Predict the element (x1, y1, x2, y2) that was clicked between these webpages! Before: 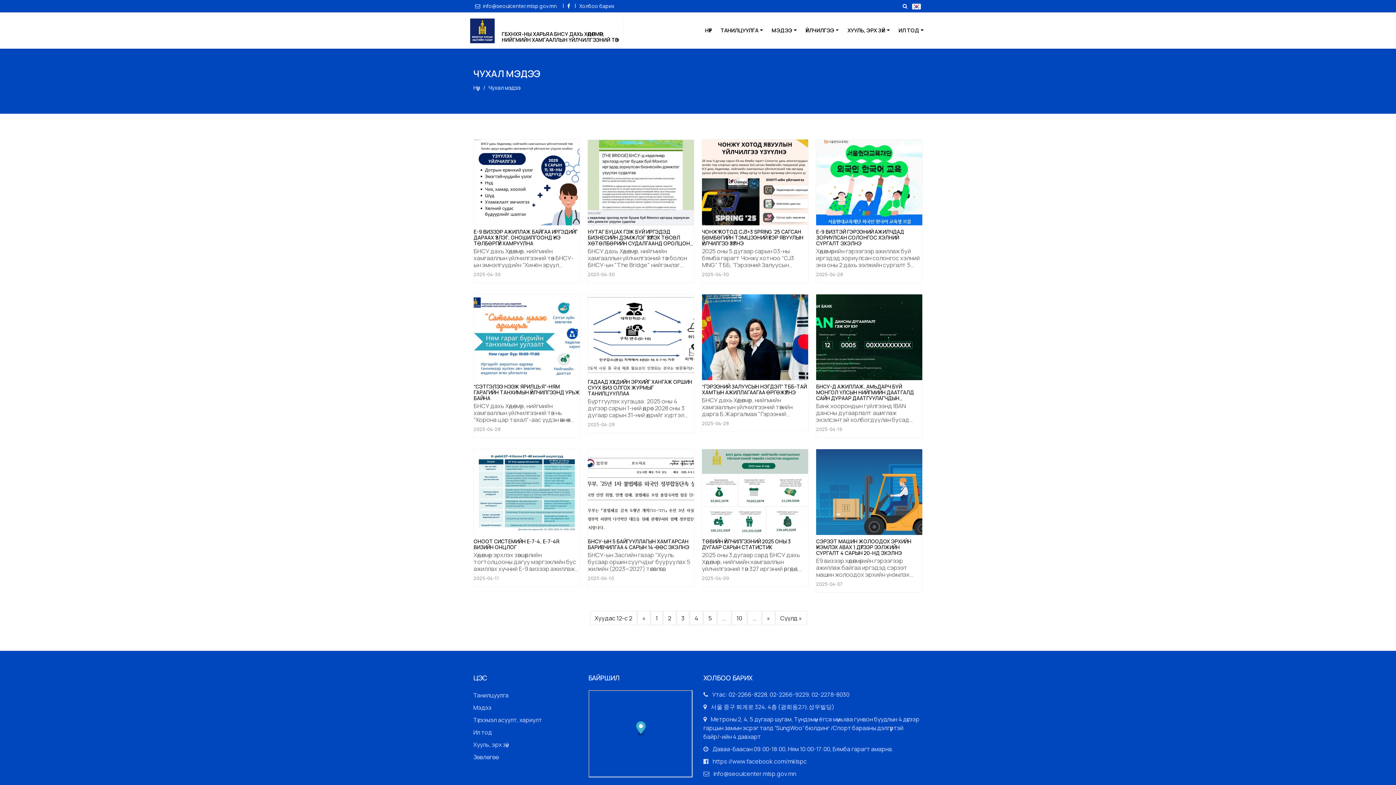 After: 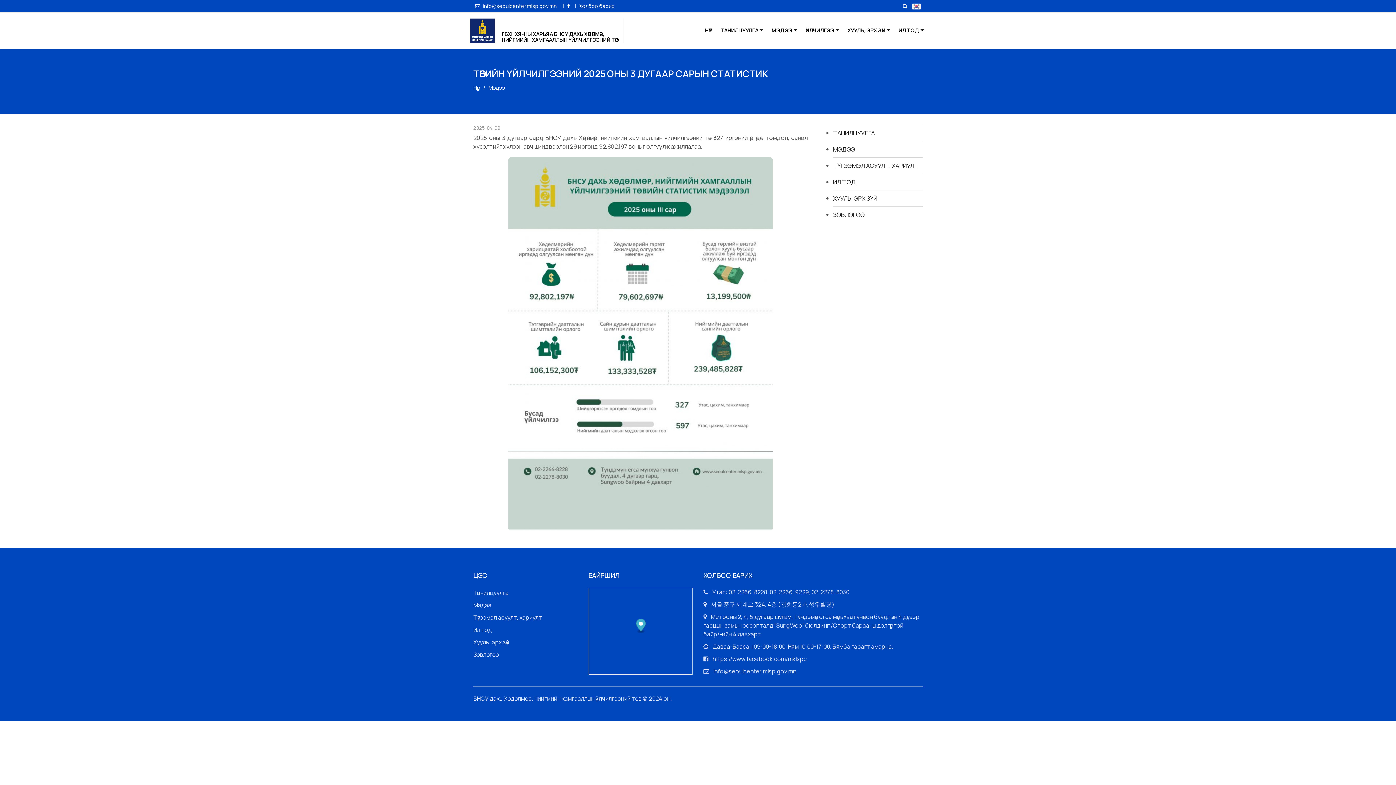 Action: label: ТӨВИЙН ҮЙЛЧИЛГЭЭНИЙ 2025 ОНЫ 3 ДУГААР САРЫН СТАТИСТИК
2025 оны 3 дугаар сард БНСУ дахь Хөдөлмөр, нийгмийн хамгааллын үйлчилгээний төв 327 иргэний өргөдөл, гомдол, санал хүсэлтийг хүлээн авч шийдвэрлэн 29 иргэнд 92,802,197 воныг олгуулж ажиллалаа. ...
2025-04-09 bbox: (701, 449, 808, 587)